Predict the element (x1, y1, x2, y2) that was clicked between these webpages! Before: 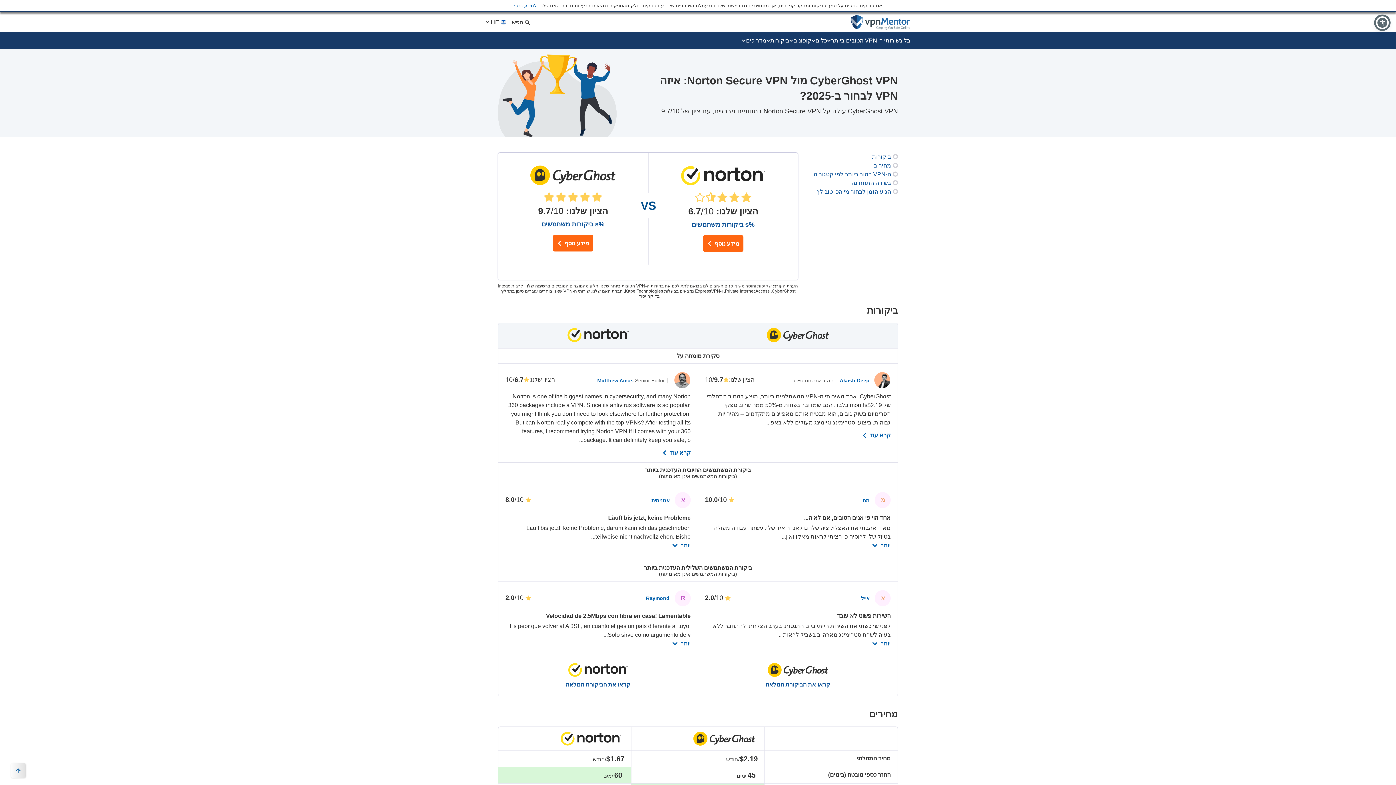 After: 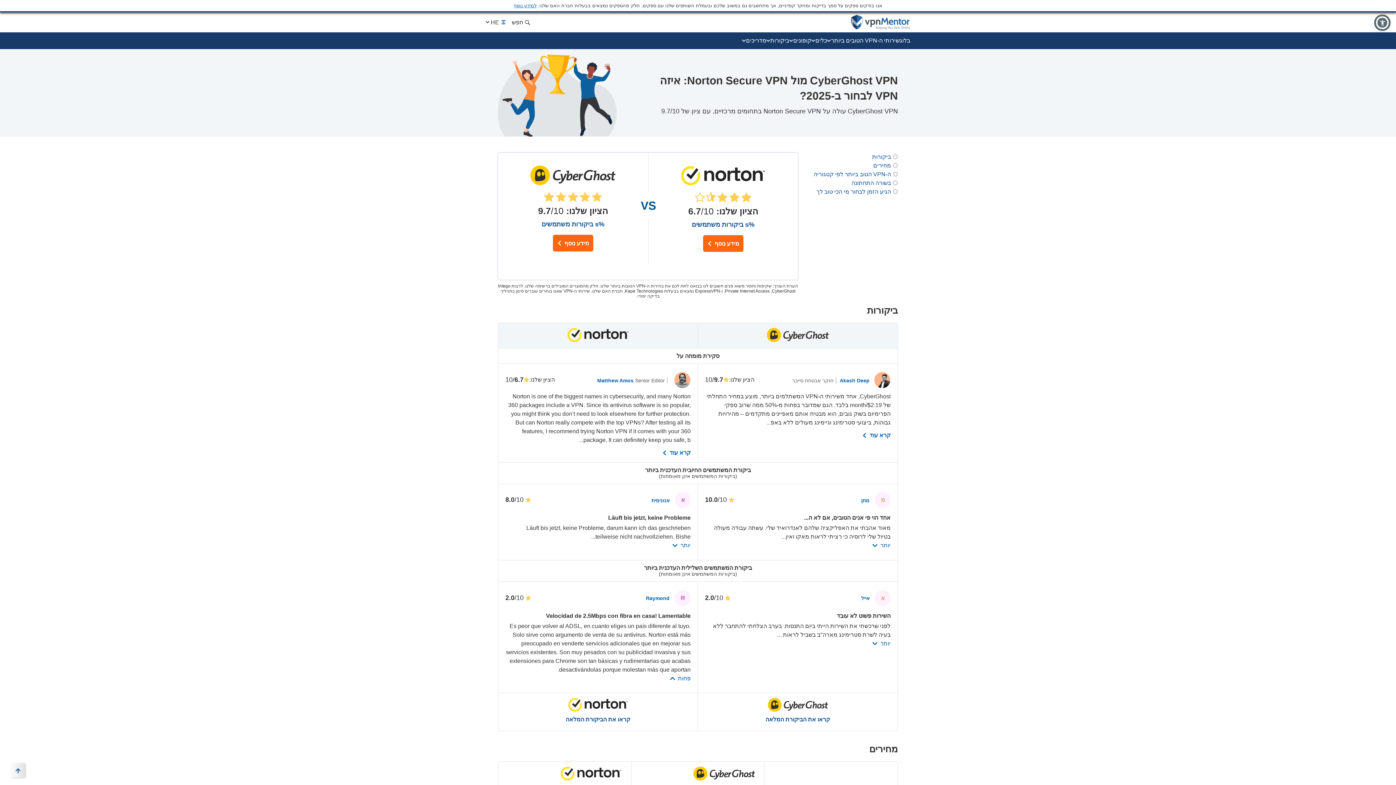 Action: bbox: (505, 639, 690, 648) label: יותר